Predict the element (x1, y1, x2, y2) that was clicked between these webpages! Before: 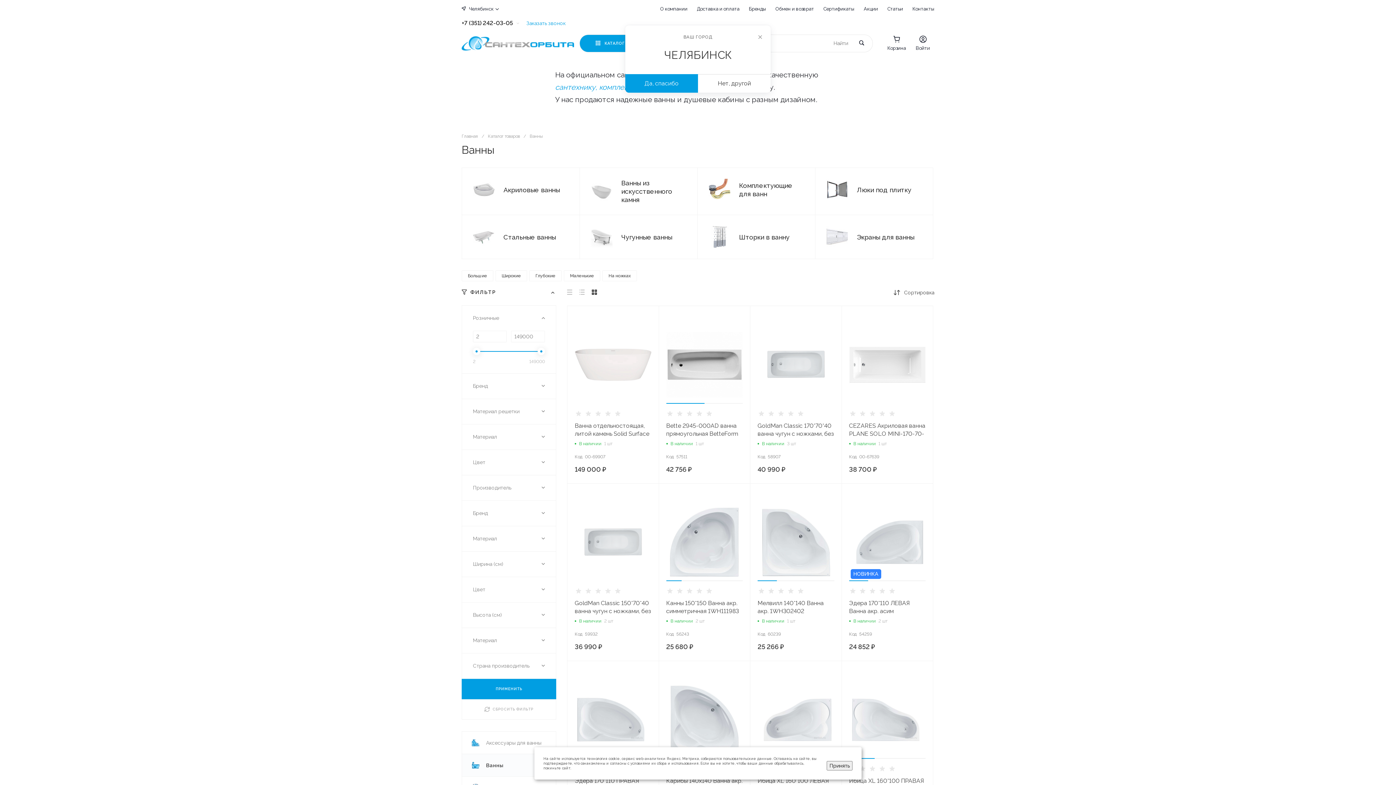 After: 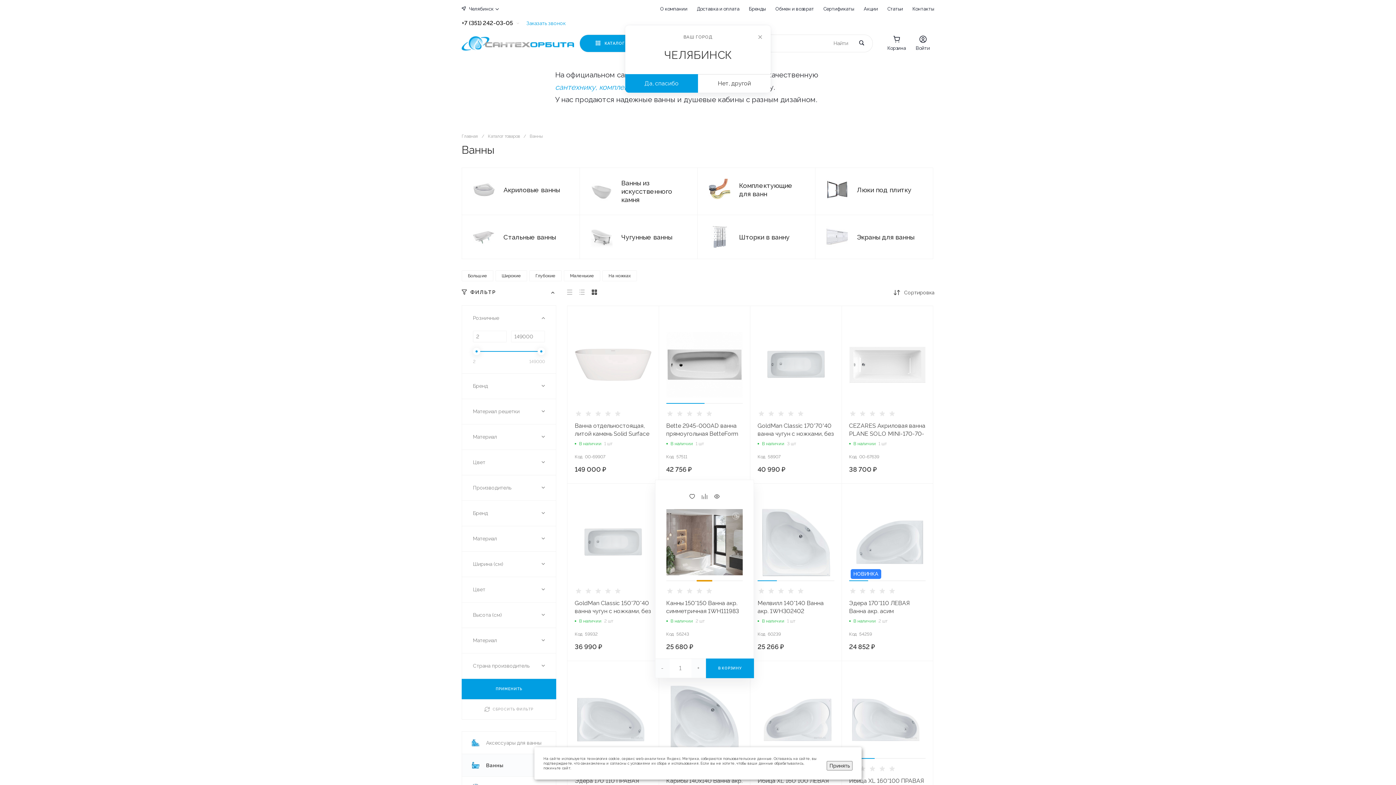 Action: bbox: (696, 580, 712, 581)